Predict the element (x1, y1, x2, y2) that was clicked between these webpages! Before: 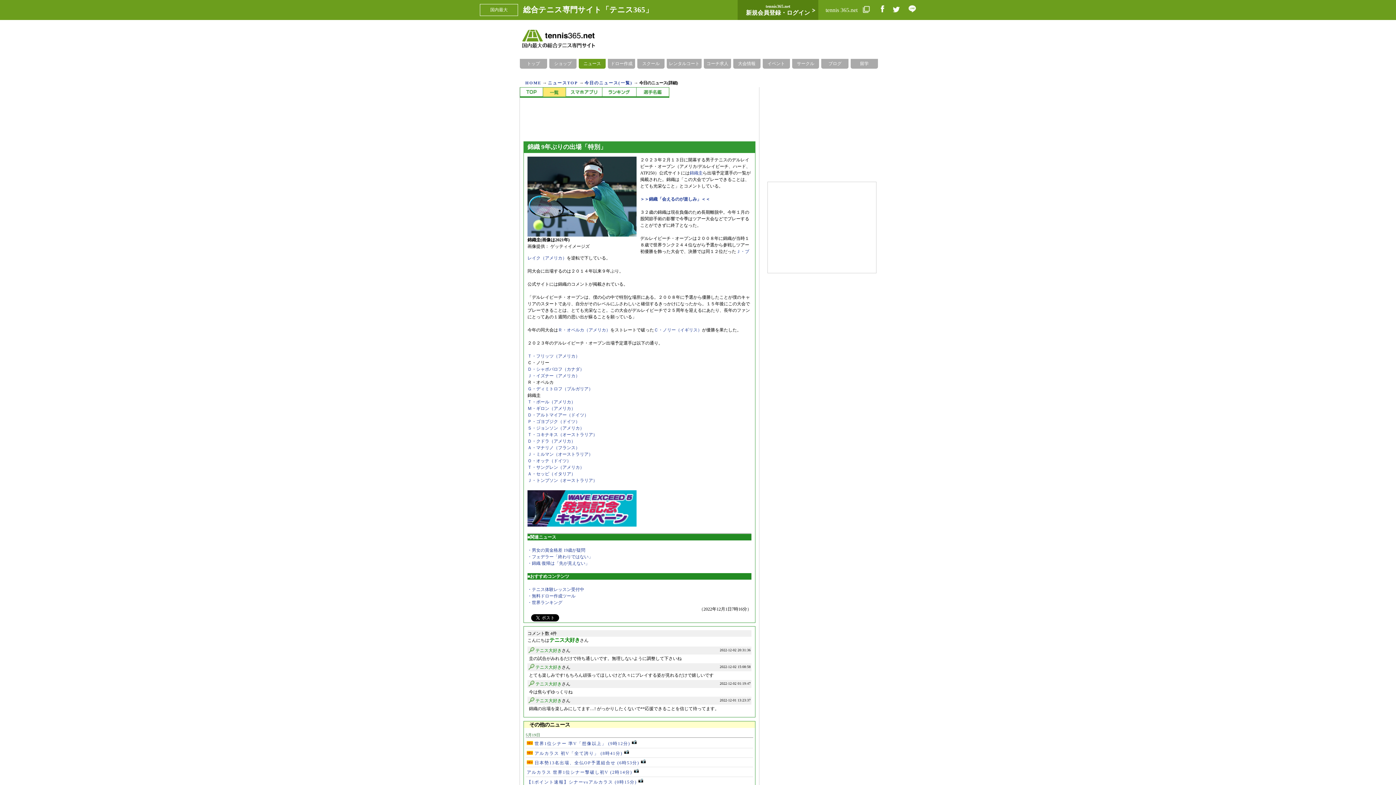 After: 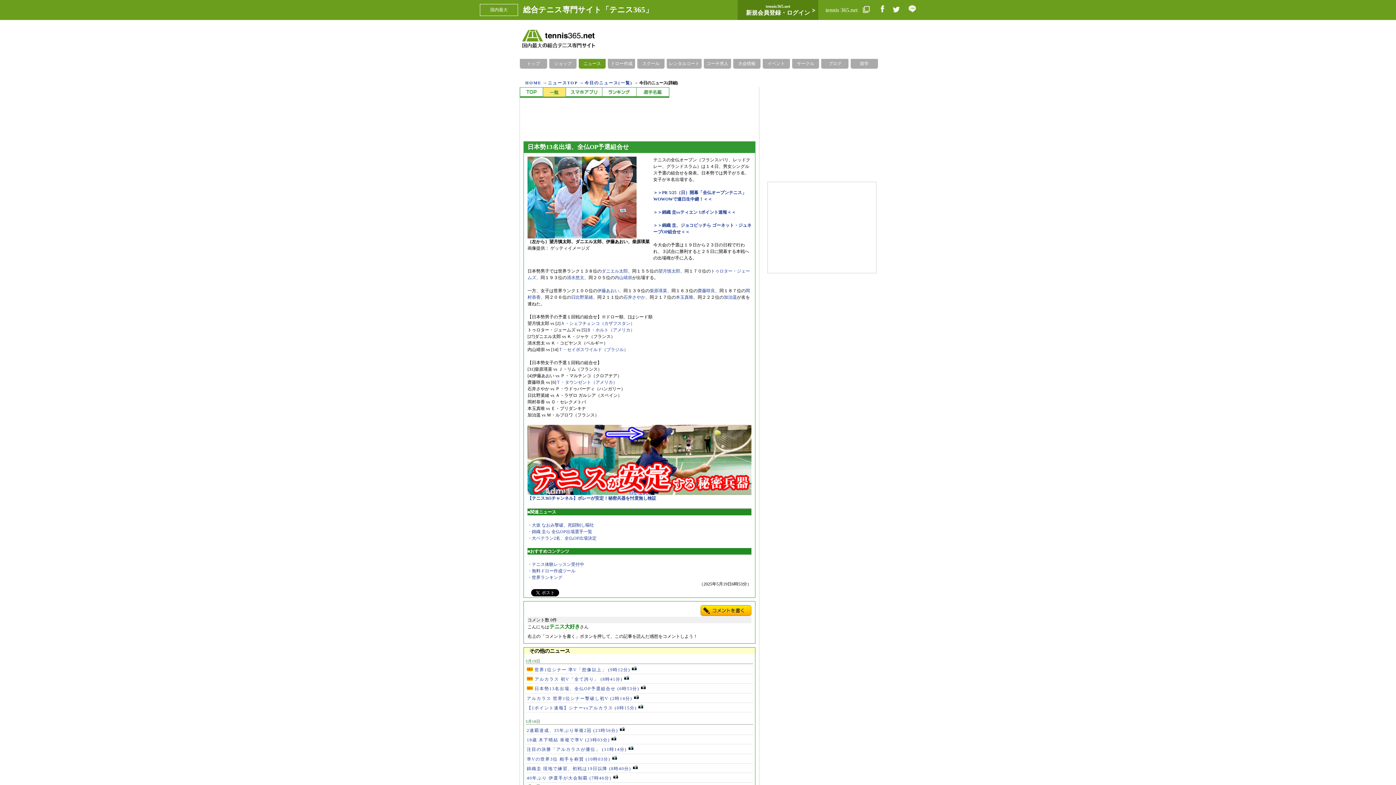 Action: label:  日本勢13名出場、全仏OP予選組合せ (6時53分)  bbox: (526, 760, 645, 765)